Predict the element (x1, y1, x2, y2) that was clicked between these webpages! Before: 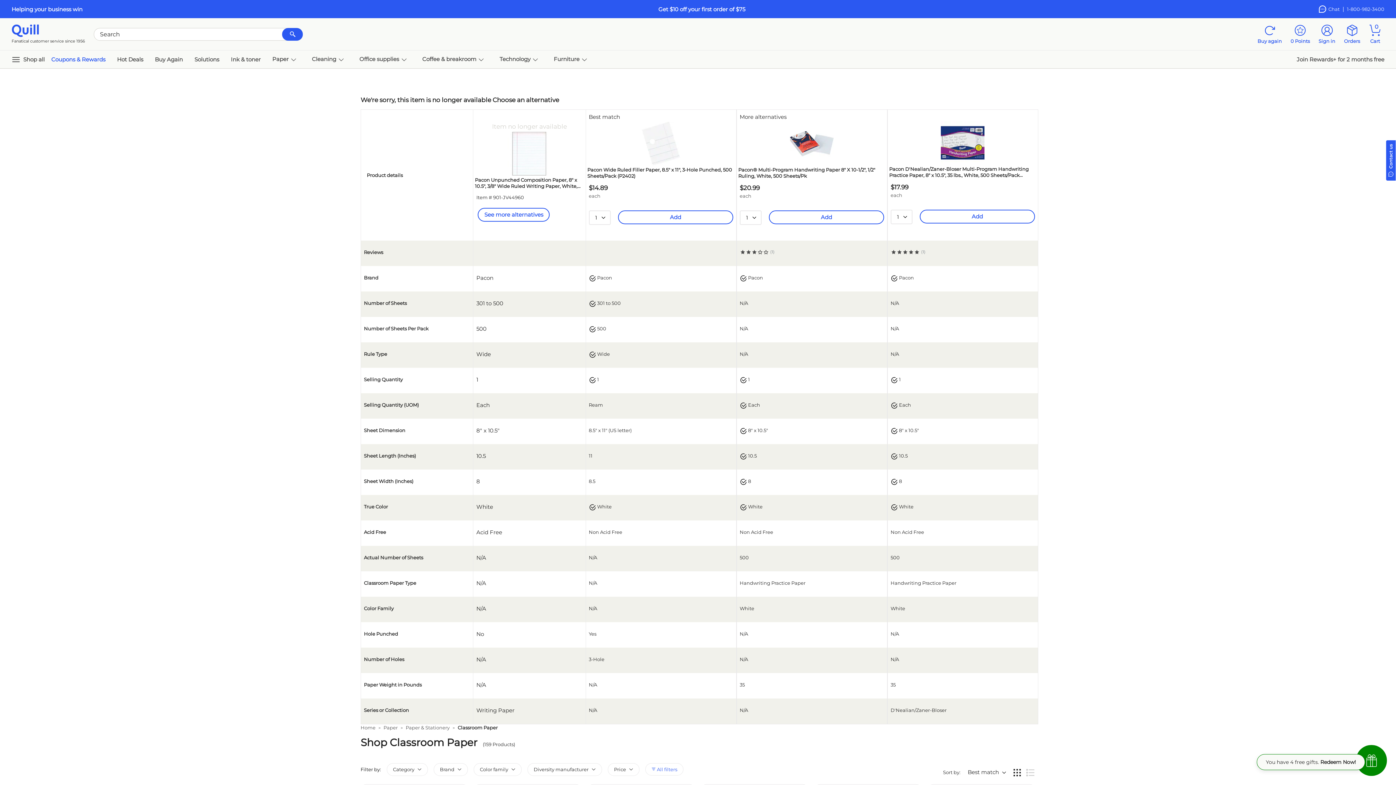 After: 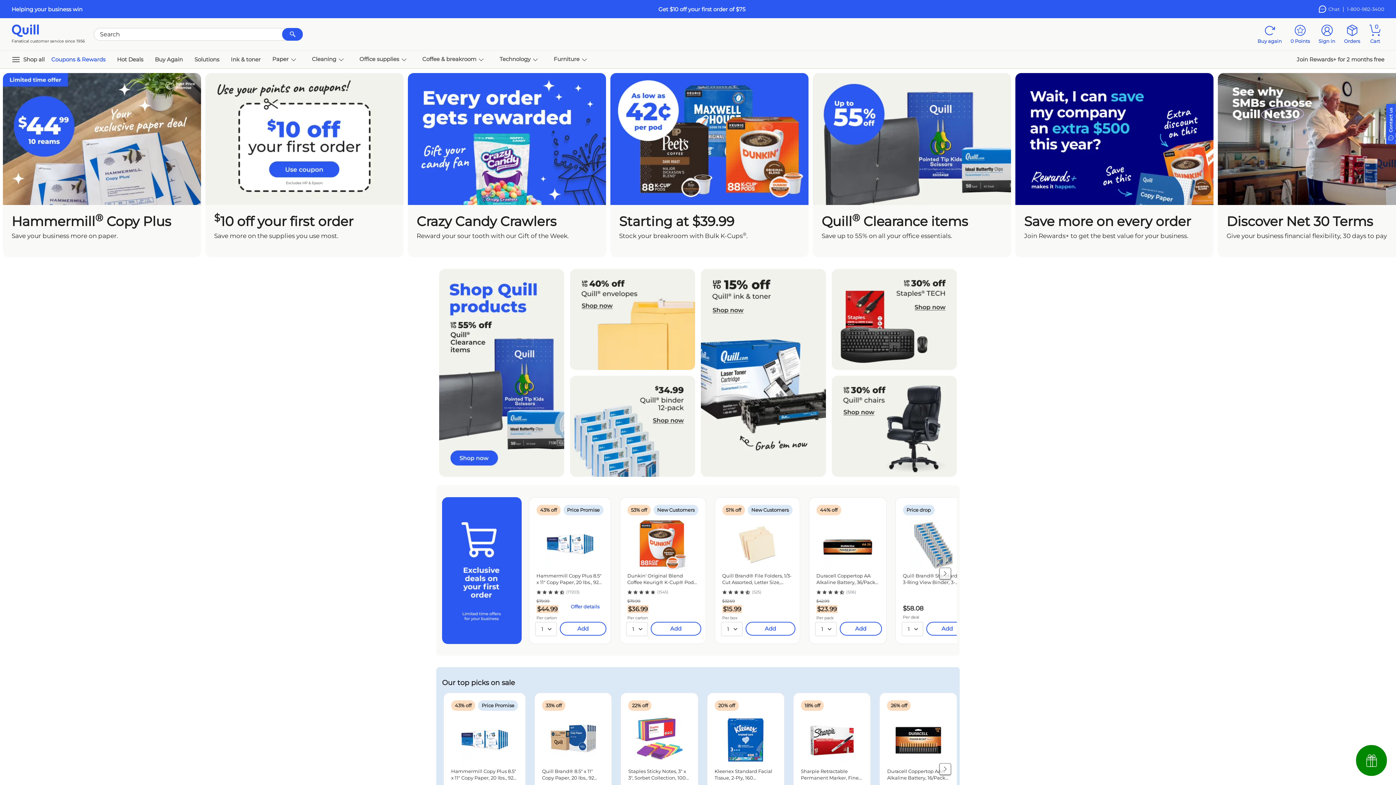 Action: bbox: (658, 5, 745, 12) label: Get $10 off your first order of $75